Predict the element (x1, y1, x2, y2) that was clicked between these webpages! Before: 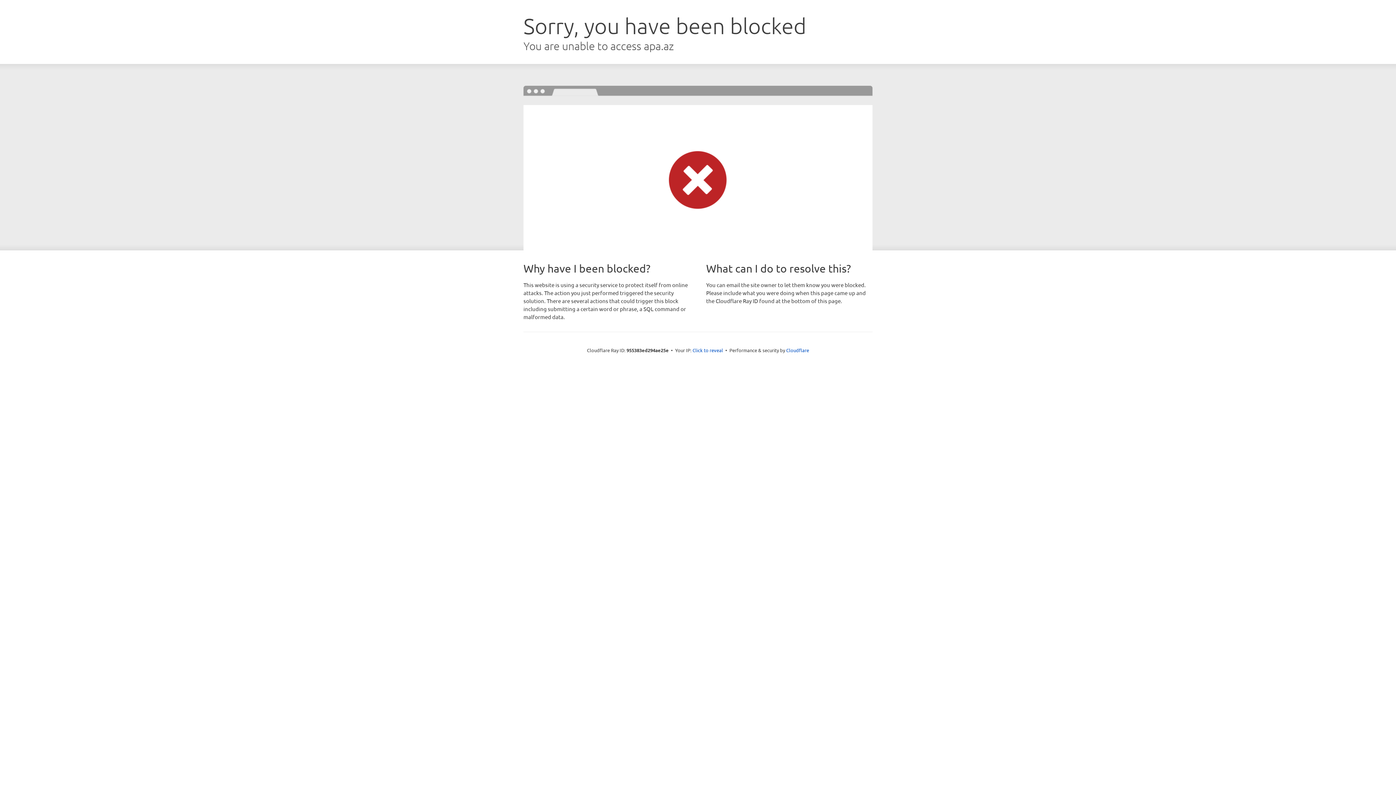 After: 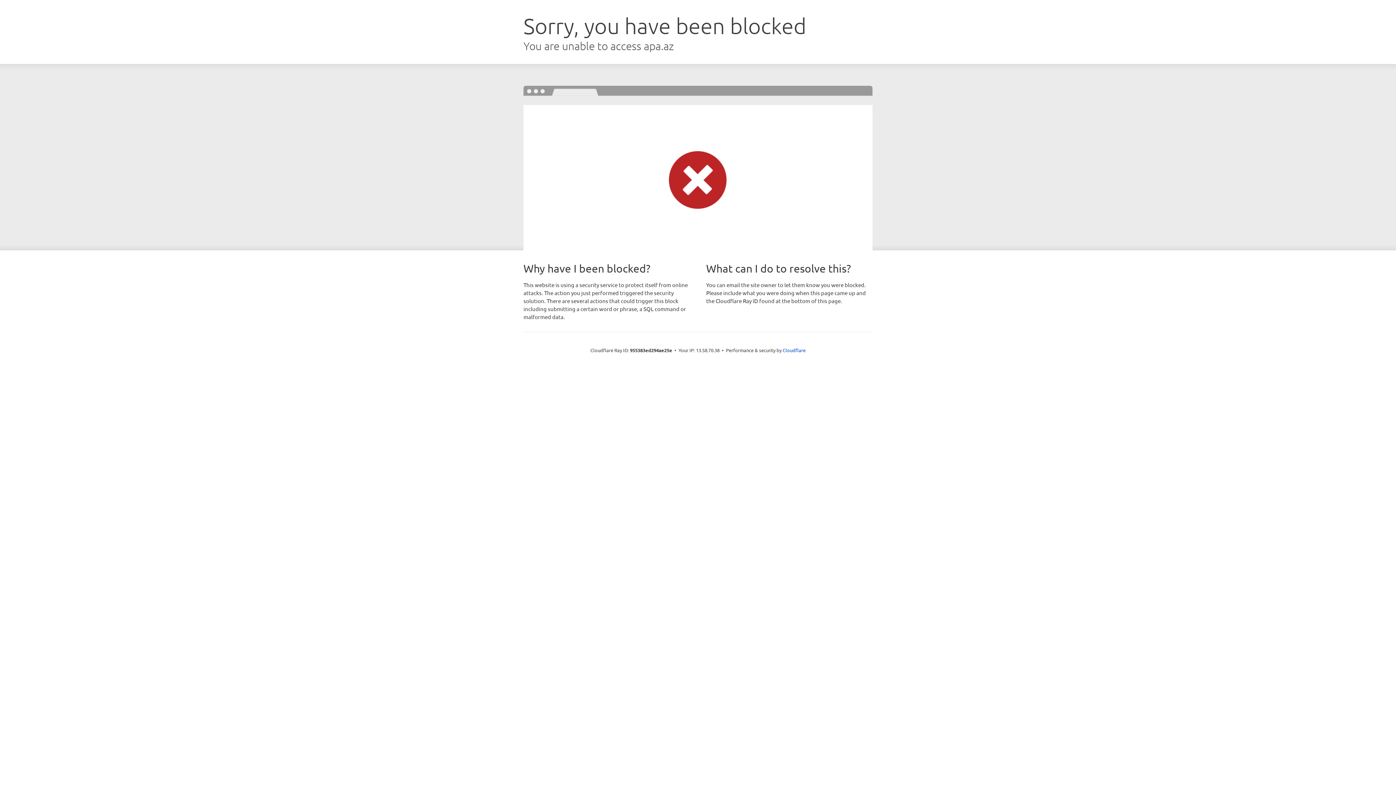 Action: label: Click to reveal bbox: (692, 346, 723, 353)